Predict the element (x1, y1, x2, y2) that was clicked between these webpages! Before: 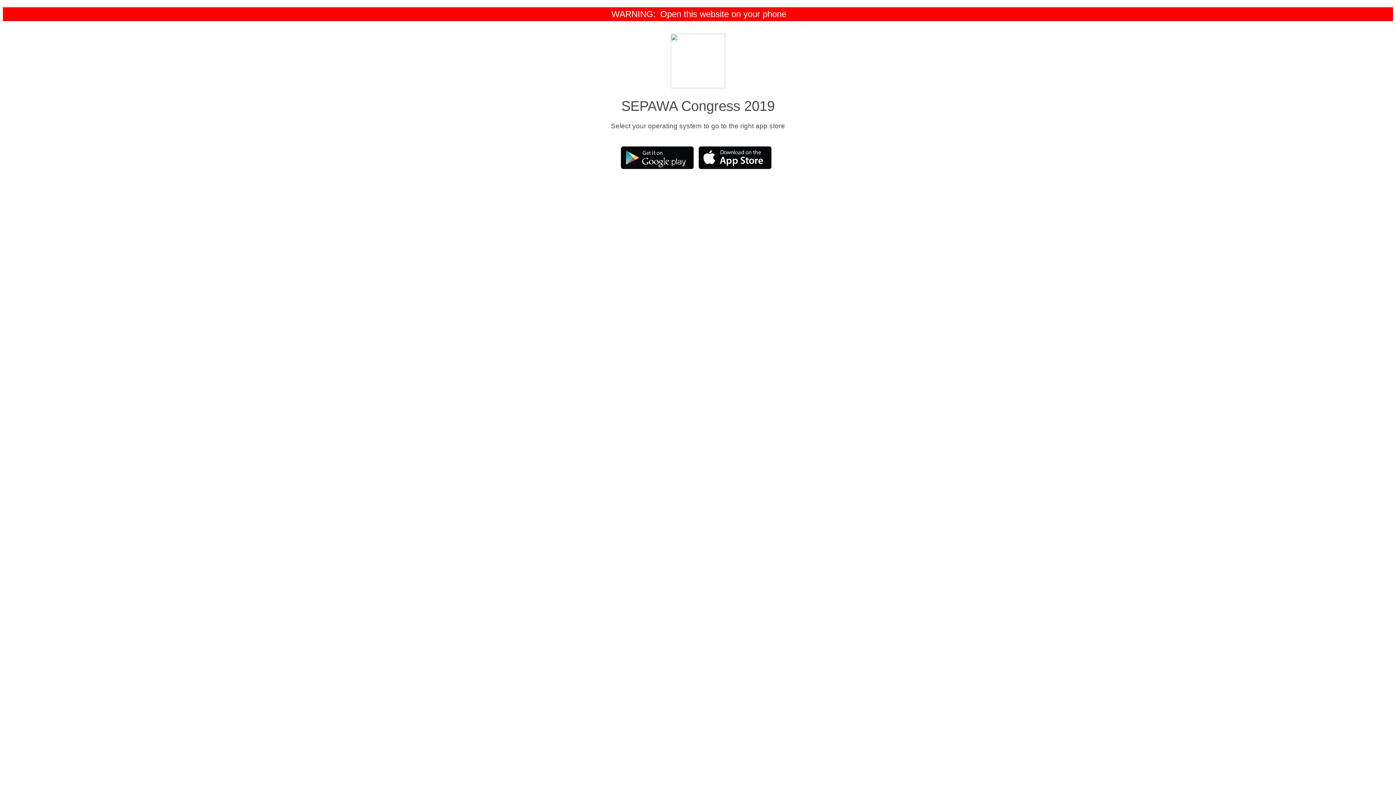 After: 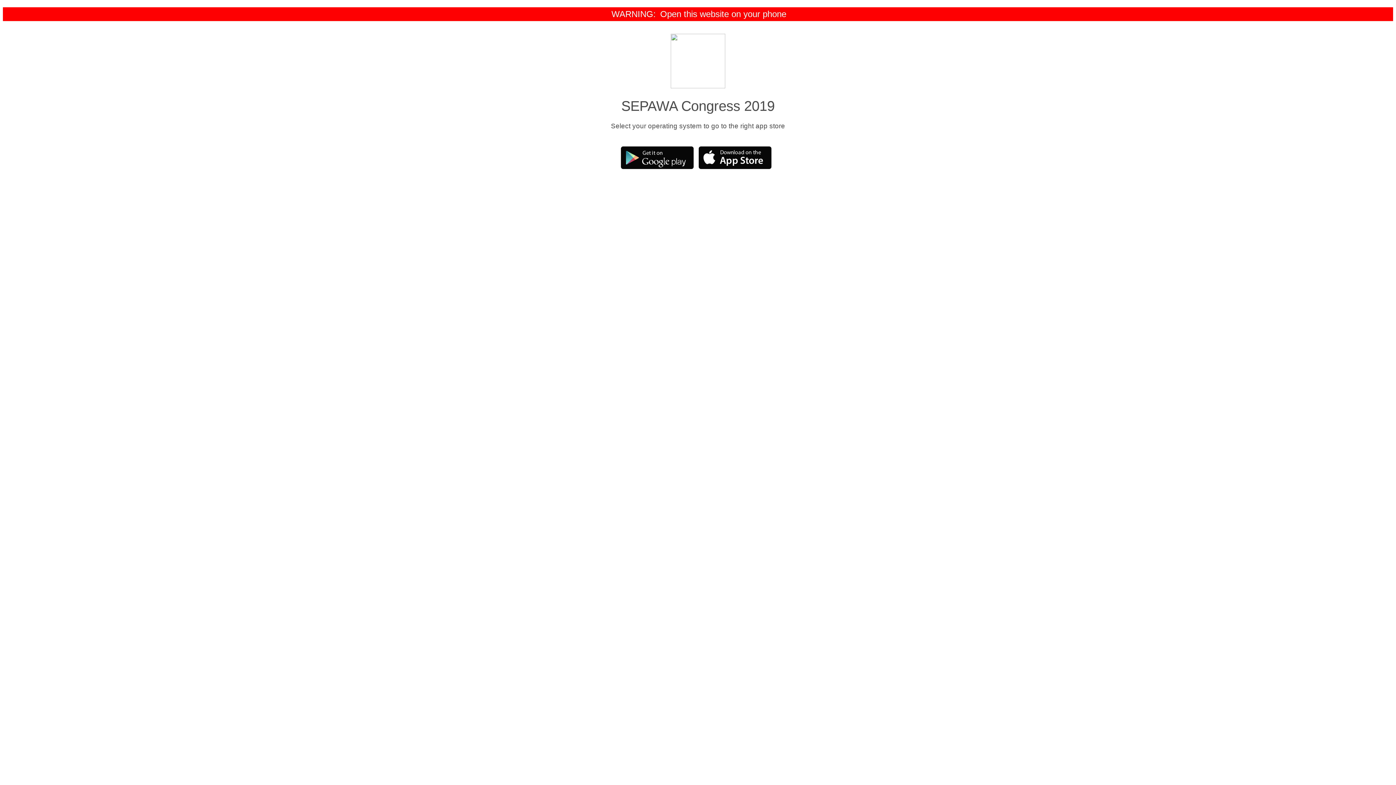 Action: bbox: (698, 169, 775, 175)